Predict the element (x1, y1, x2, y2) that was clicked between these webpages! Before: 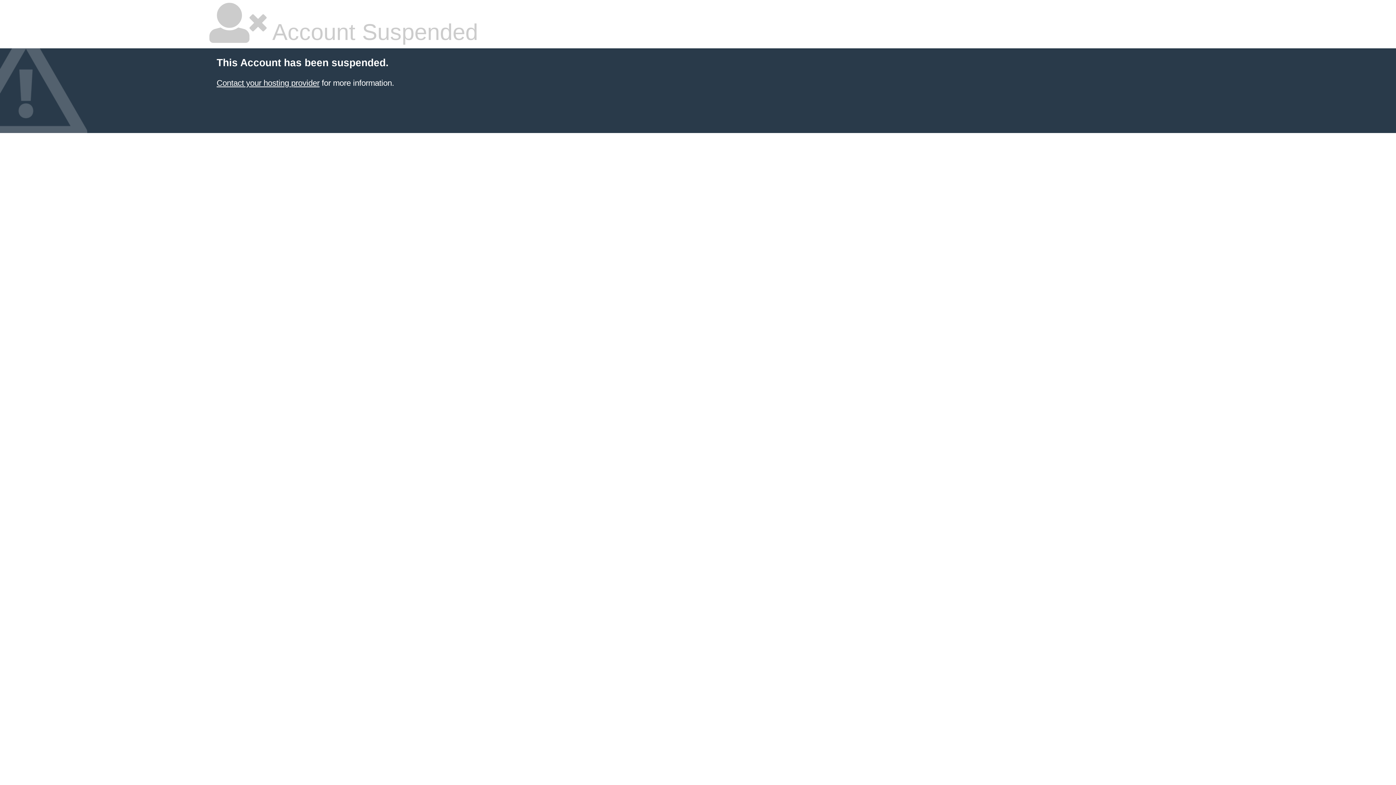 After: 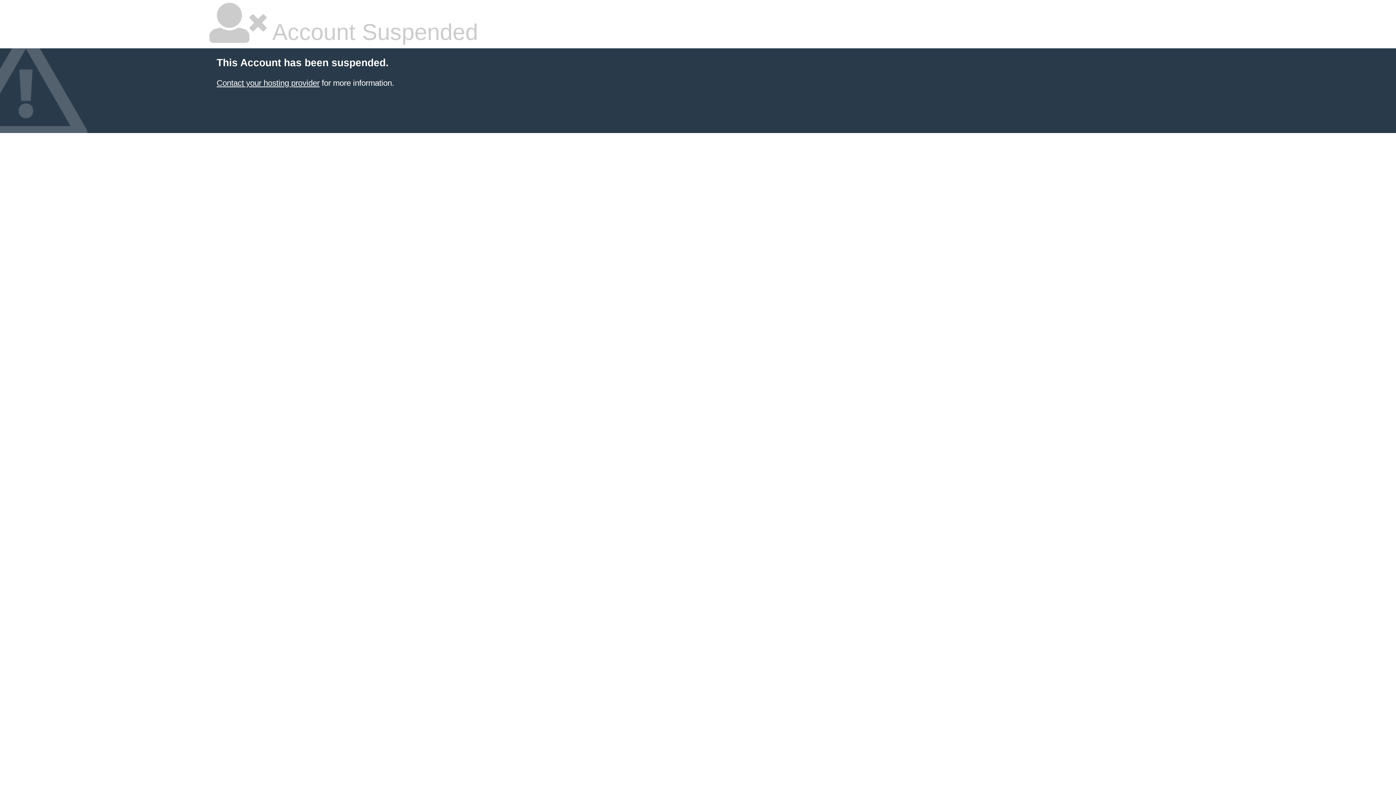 Action: label: Contact your hosting provider bbox: (216, 78, 319, 87)